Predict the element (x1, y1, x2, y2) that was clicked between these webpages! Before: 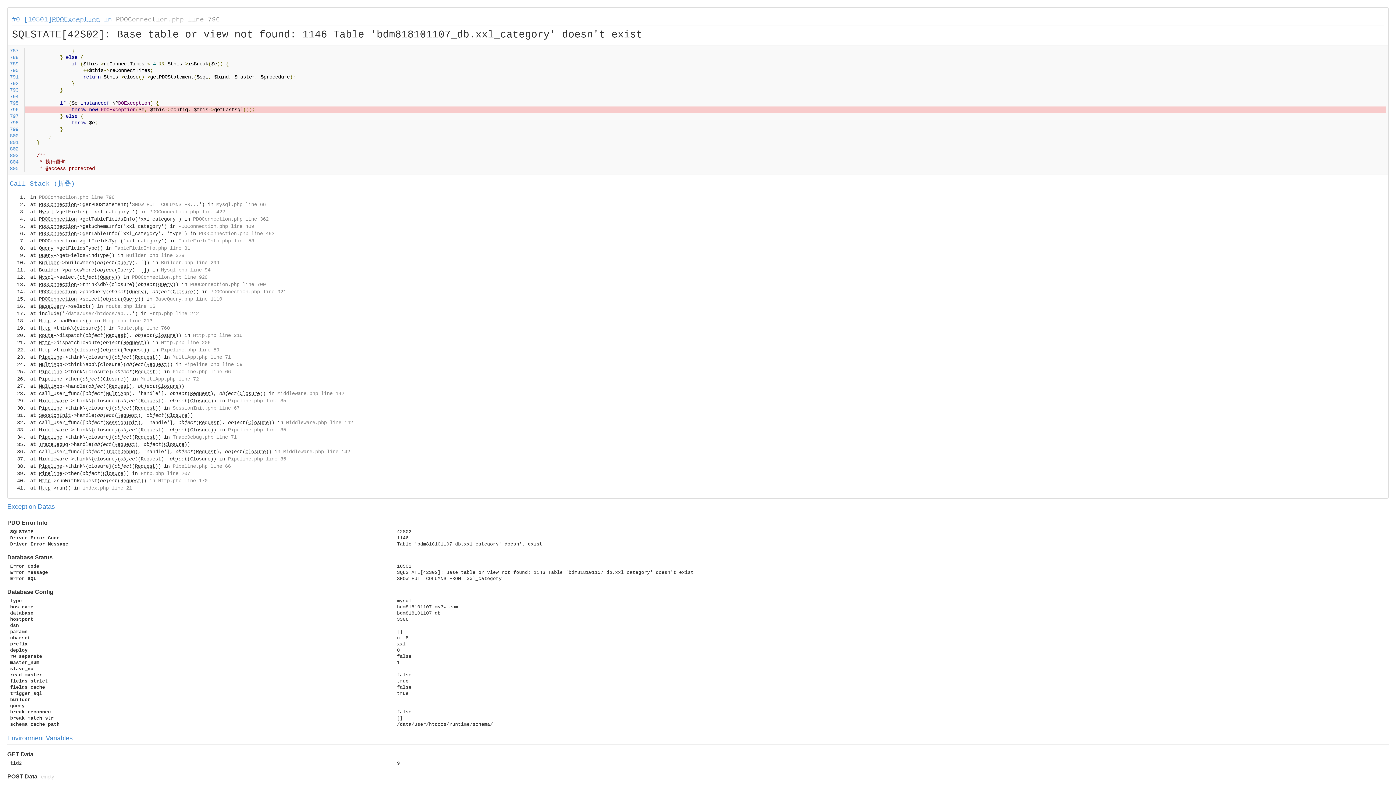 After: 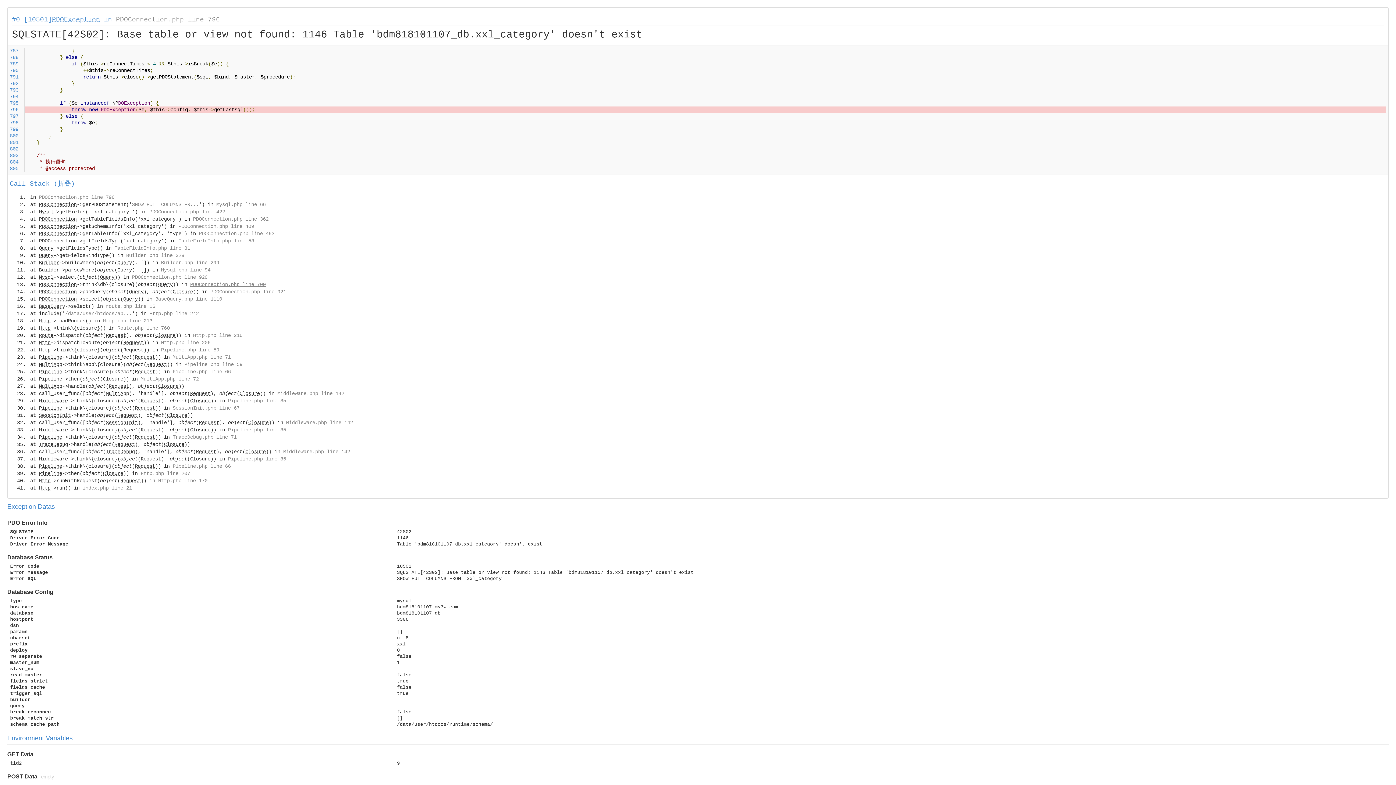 Action: label: PDOConnection.php line 700 bbox: (190, 281, 265, 287)